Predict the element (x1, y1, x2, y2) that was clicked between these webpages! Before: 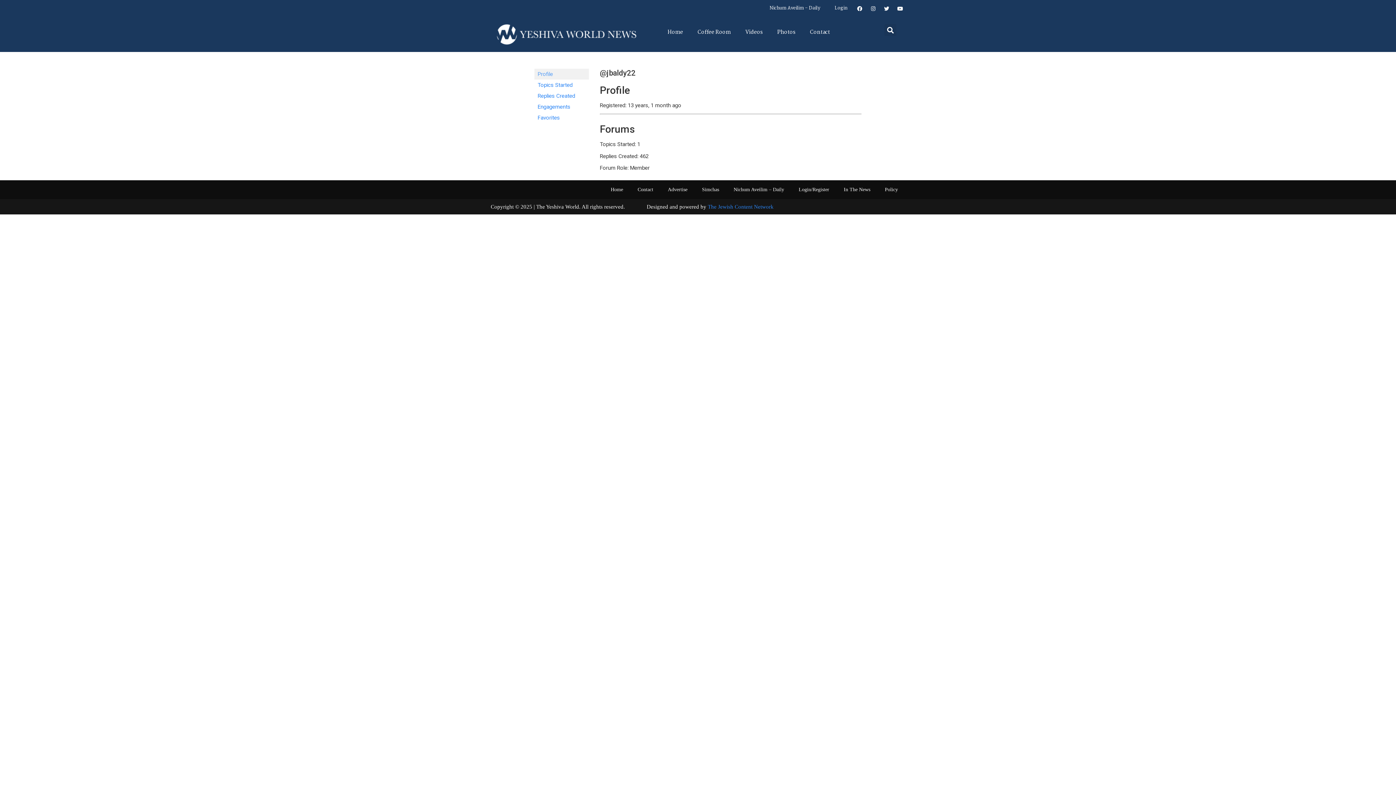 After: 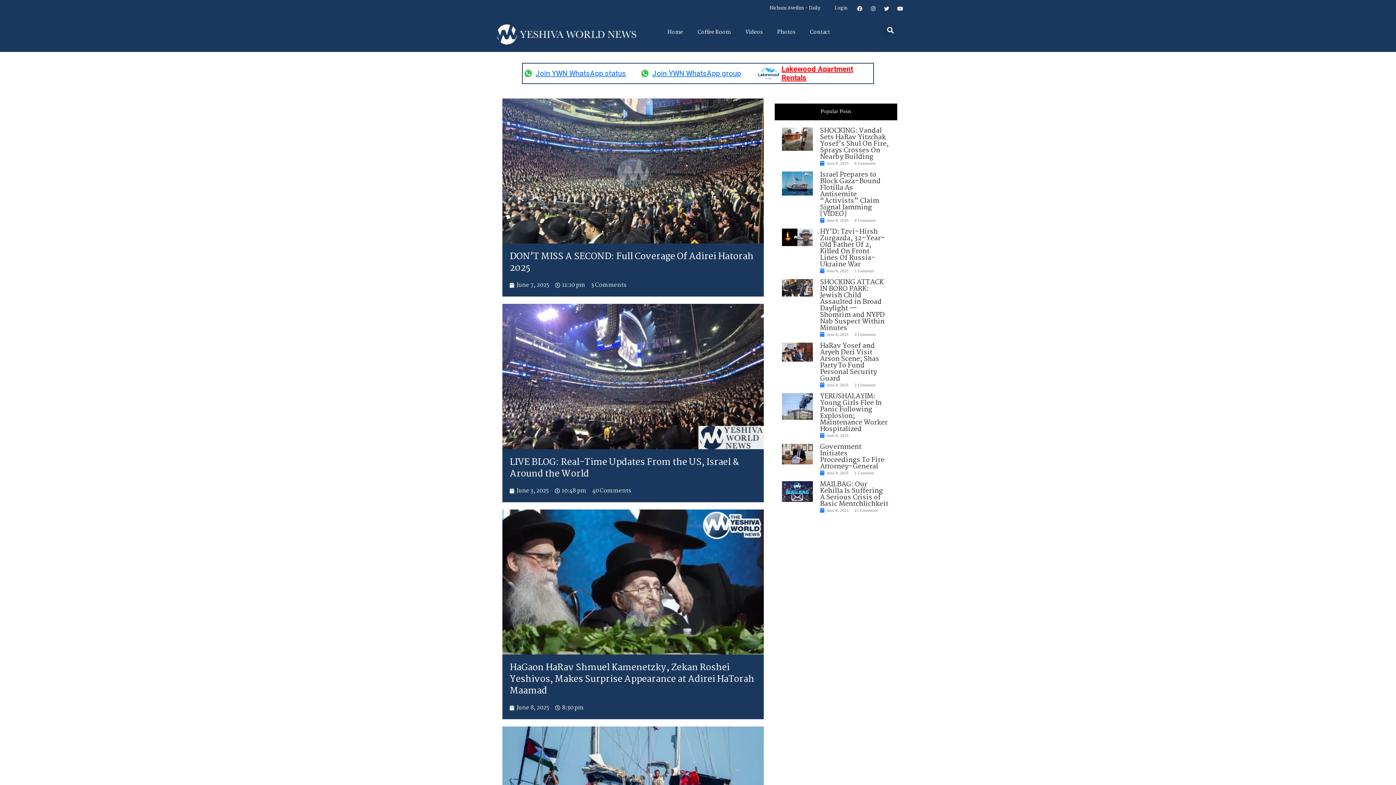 Action: bbox: (660, 24, 690, 40) label: Home